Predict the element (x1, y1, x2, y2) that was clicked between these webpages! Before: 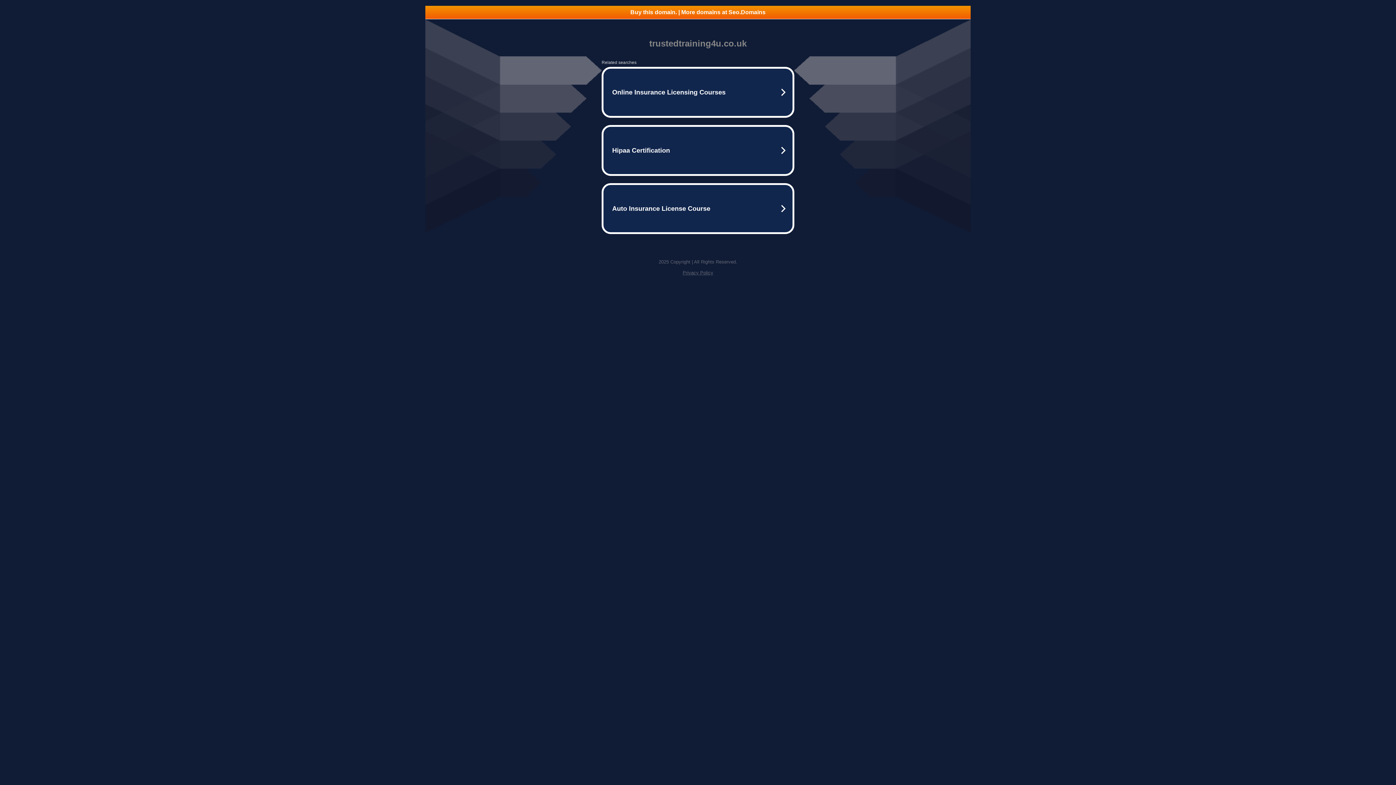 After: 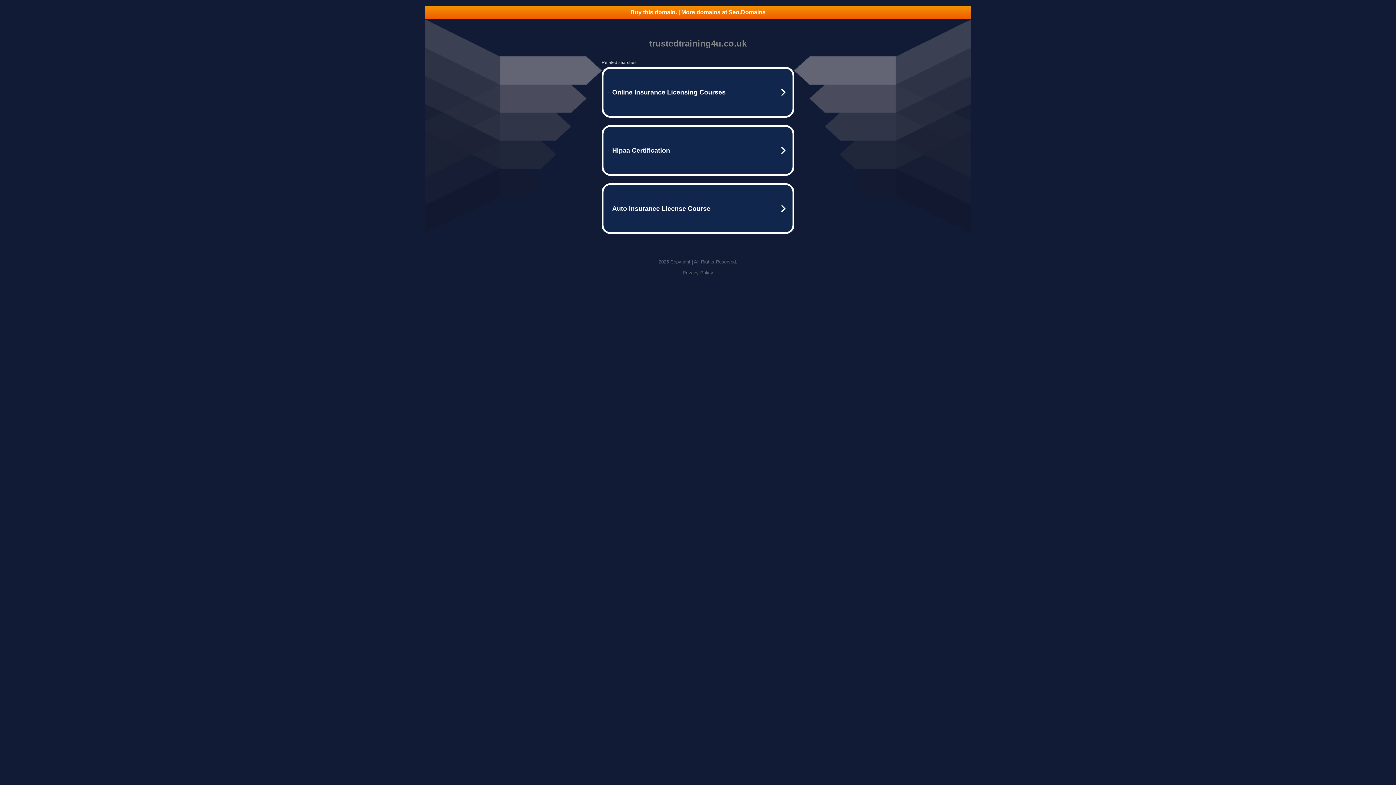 Action: label: Privacy Policy bbox: (682, 270, 713, 275)